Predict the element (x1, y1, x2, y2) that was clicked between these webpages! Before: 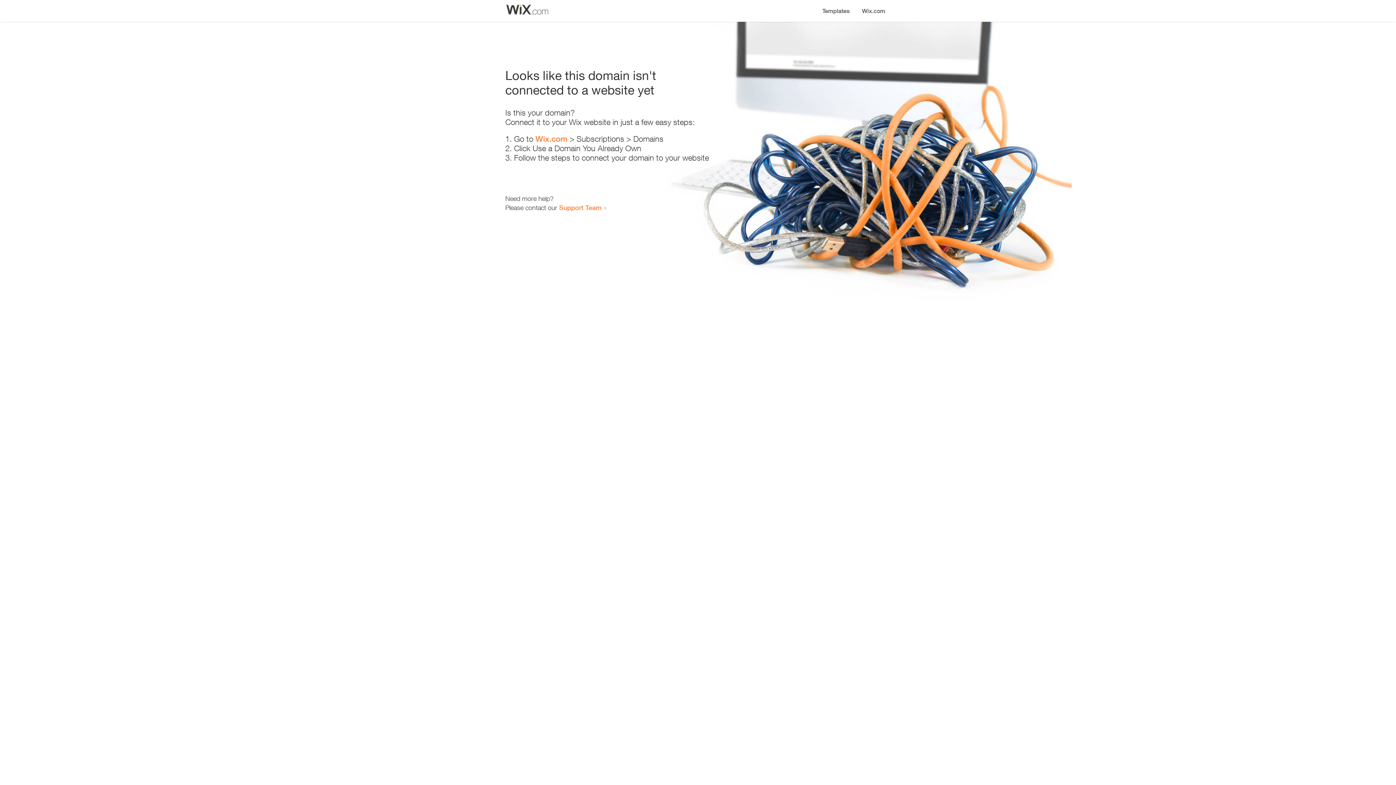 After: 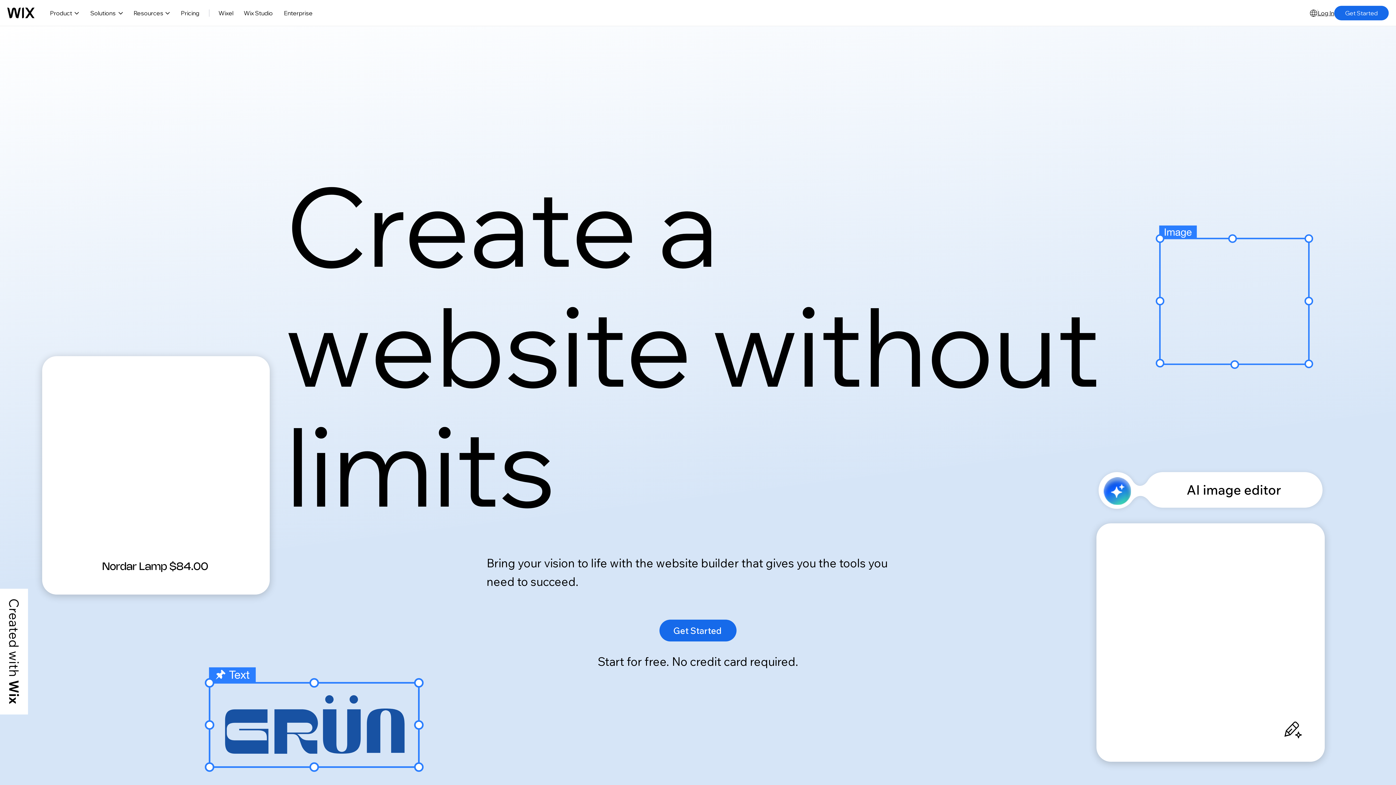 Action: bbox: (535, 134, 567, 143) label: Wix.com